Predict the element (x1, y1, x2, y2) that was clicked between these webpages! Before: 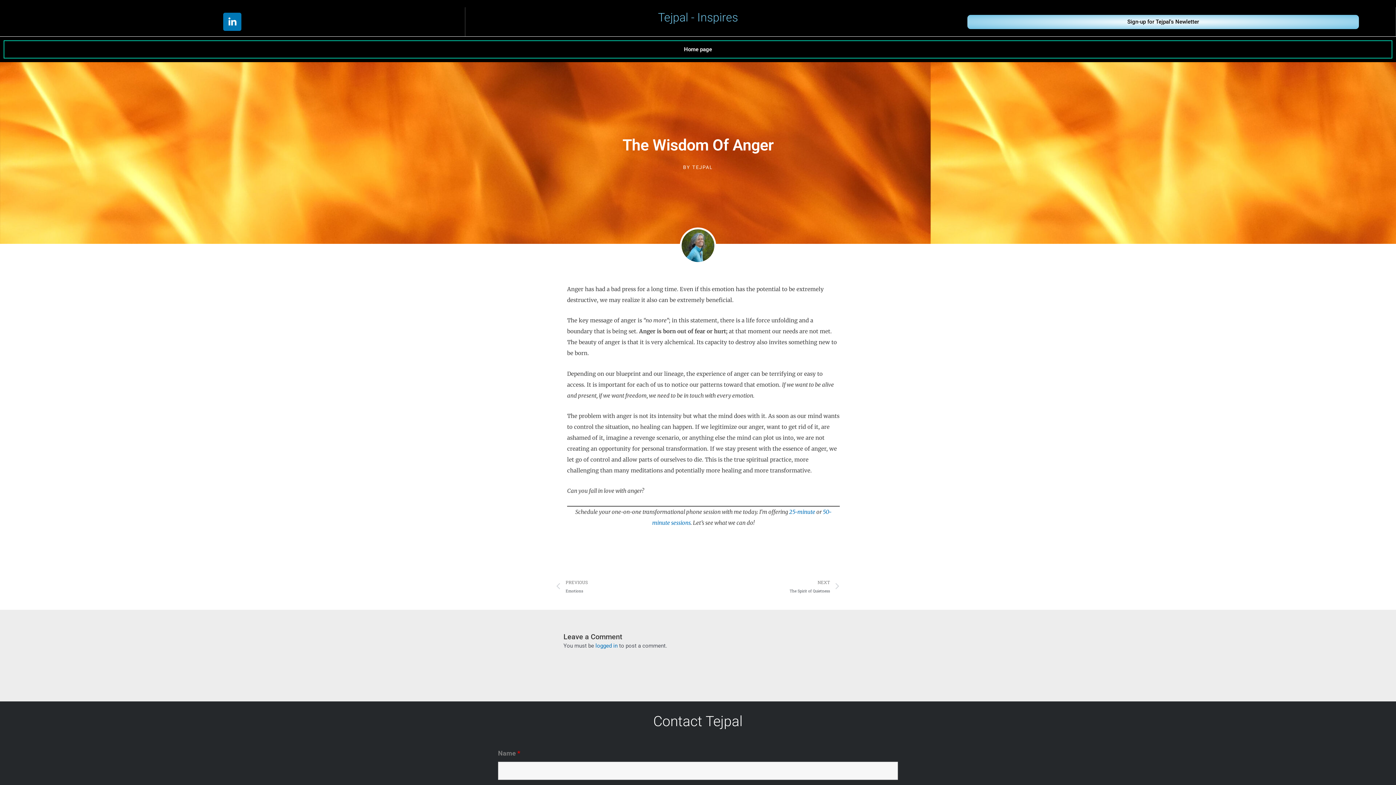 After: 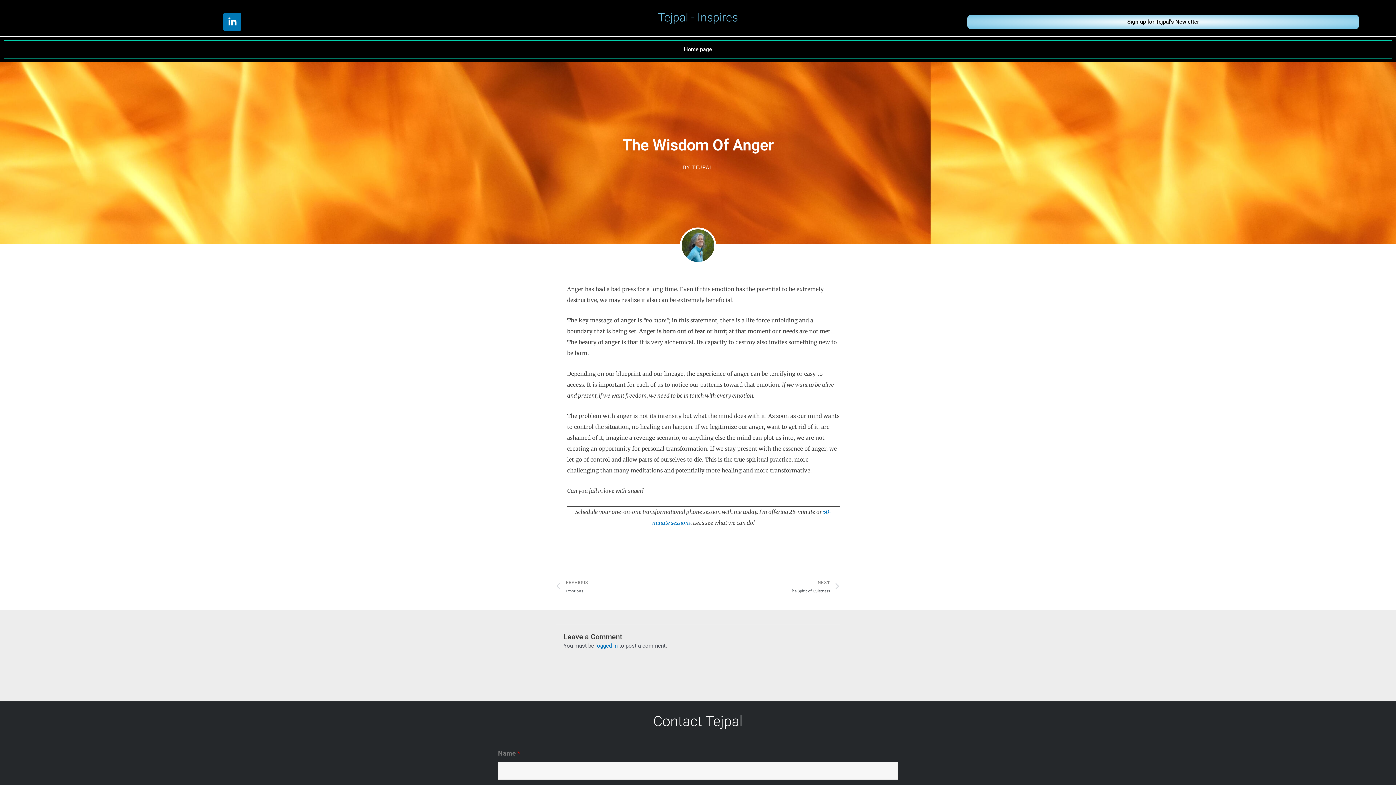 Action: label: 25-minute bbox: (789, 508, 815, 515)